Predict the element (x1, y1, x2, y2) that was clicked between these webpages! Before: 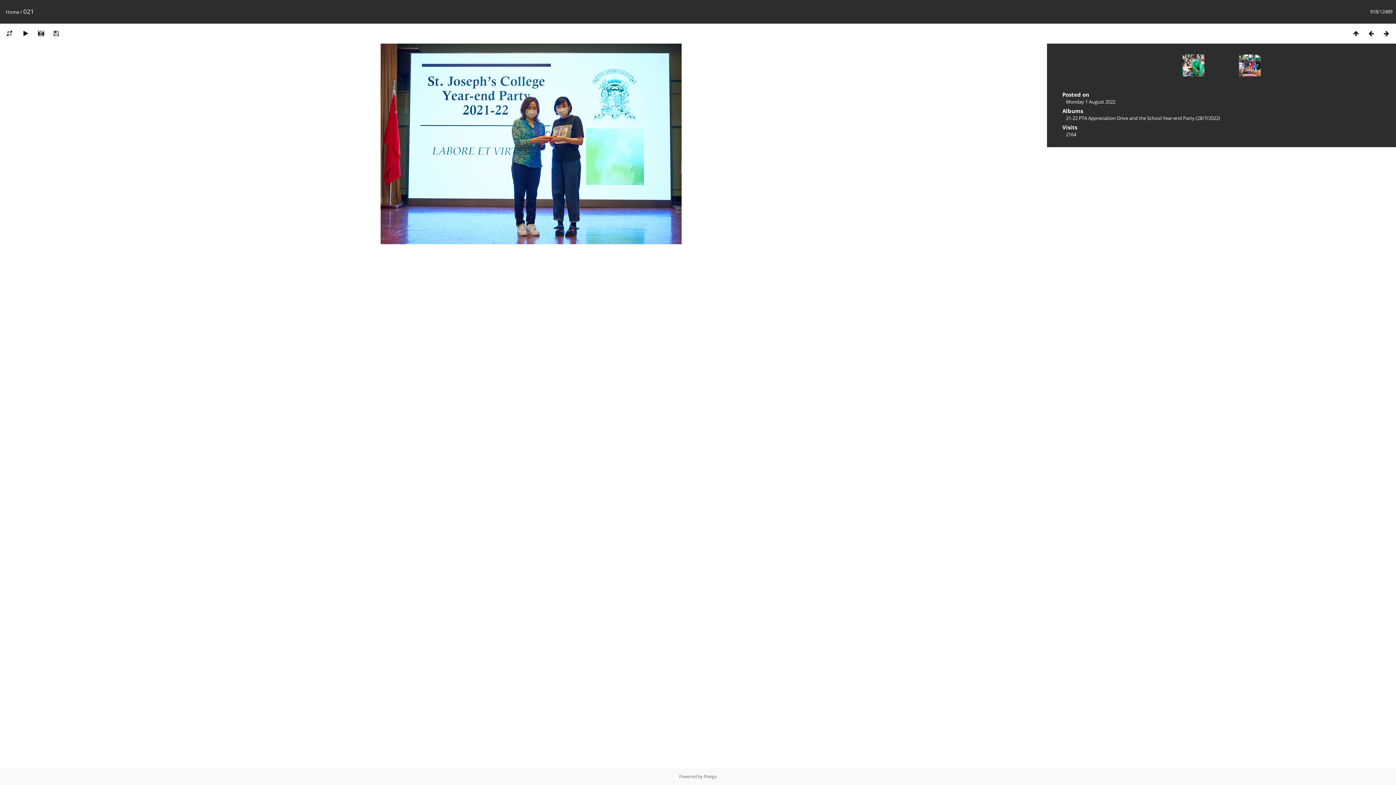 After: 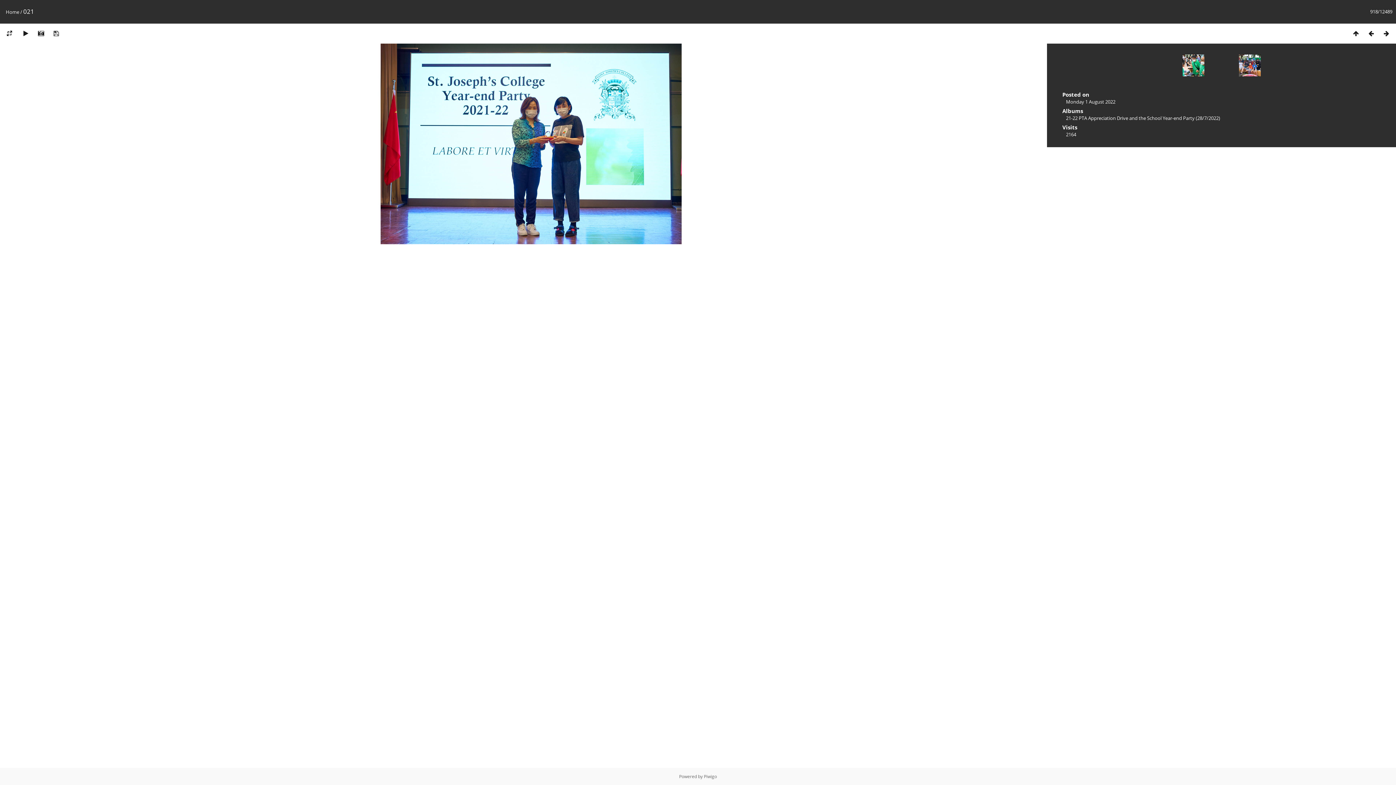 Action: bbox: (33, 29, 48, 37)